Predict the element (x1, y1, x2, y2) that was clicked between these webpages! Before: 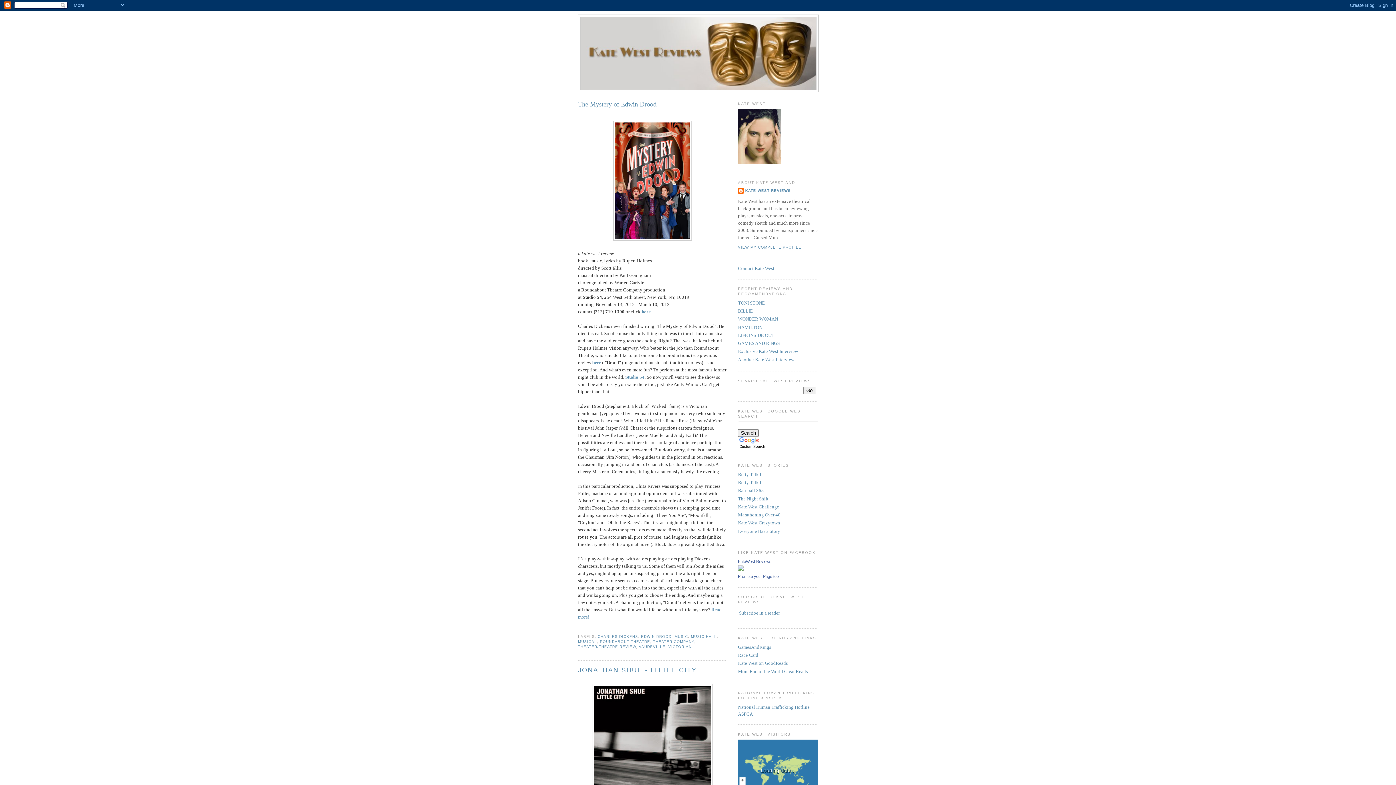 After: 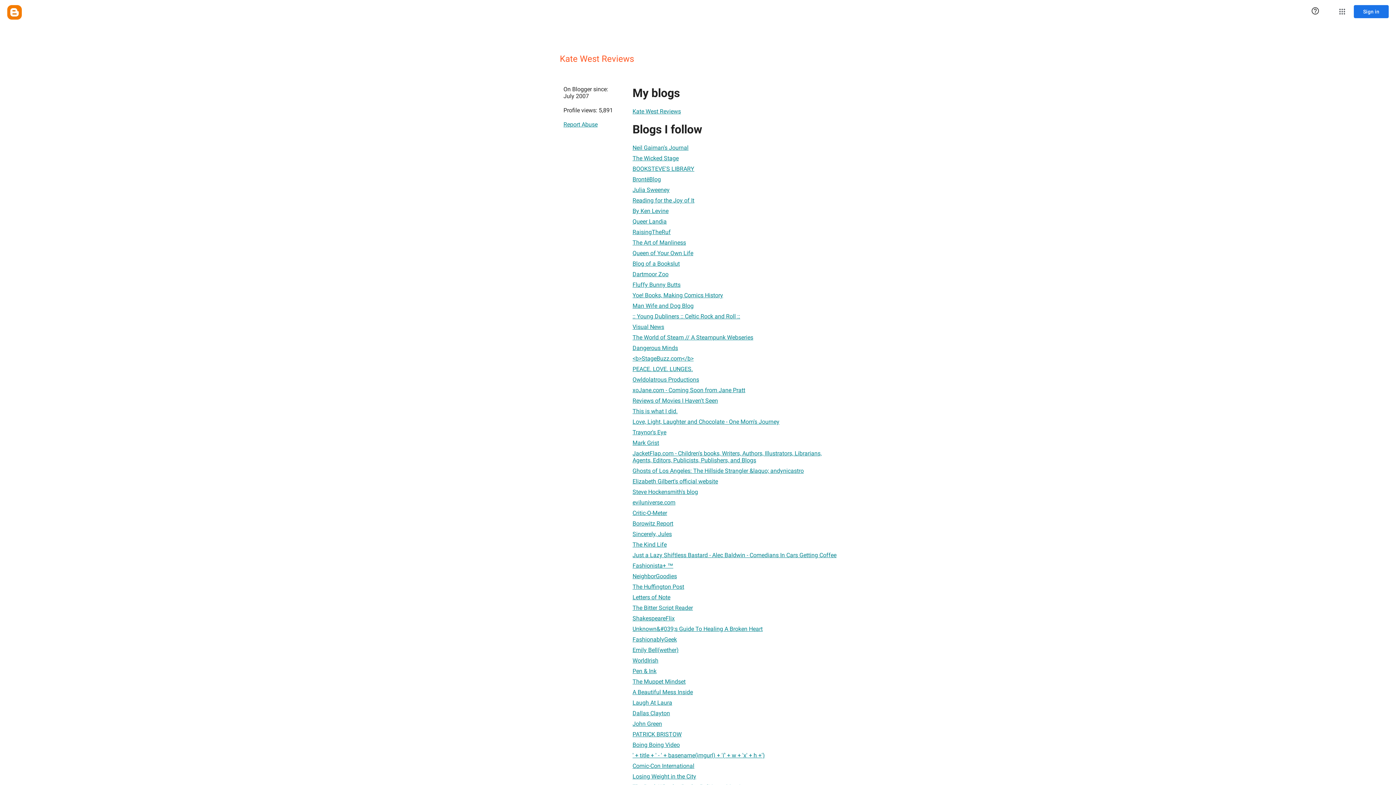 Action: bbox: (738, 245, 801, 249) label: VIEW MY COMPLETE PROFILE